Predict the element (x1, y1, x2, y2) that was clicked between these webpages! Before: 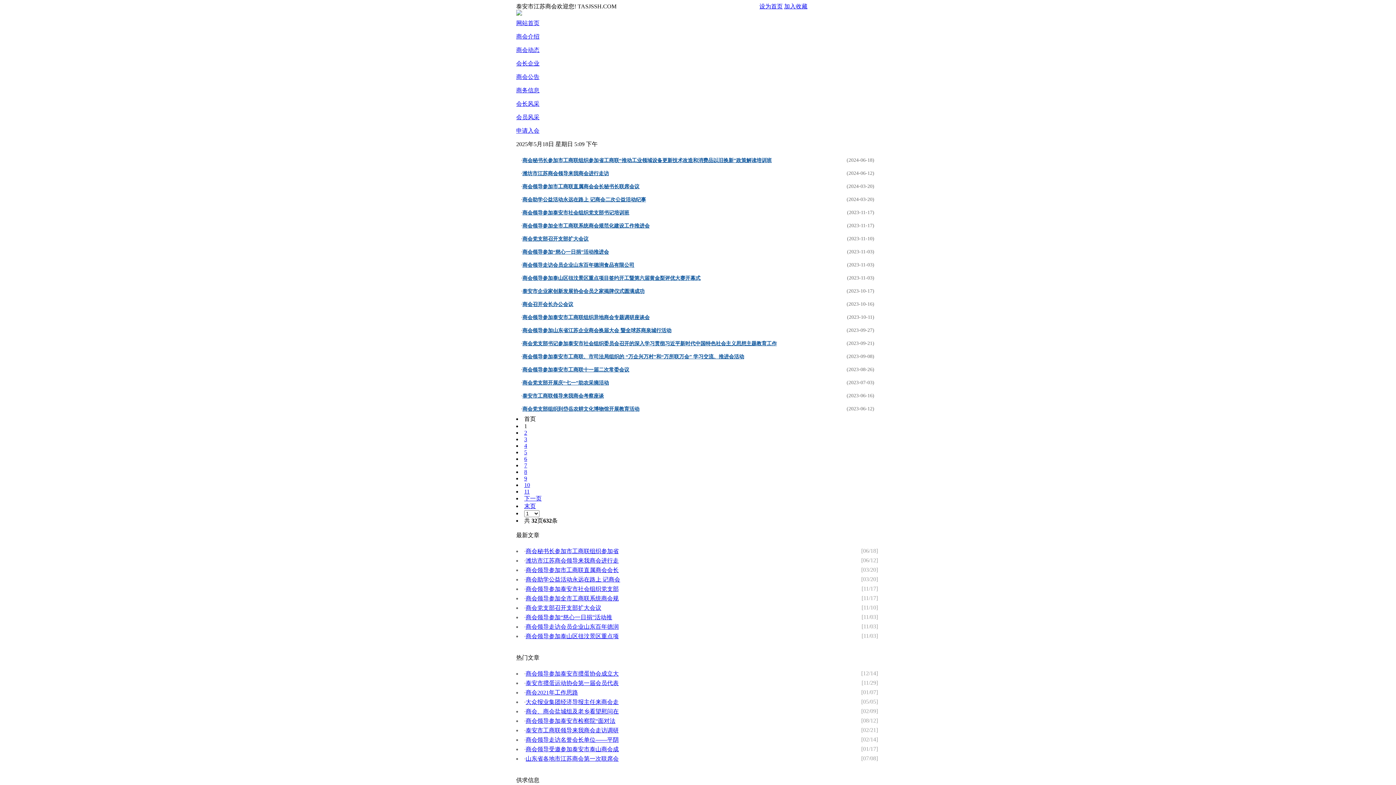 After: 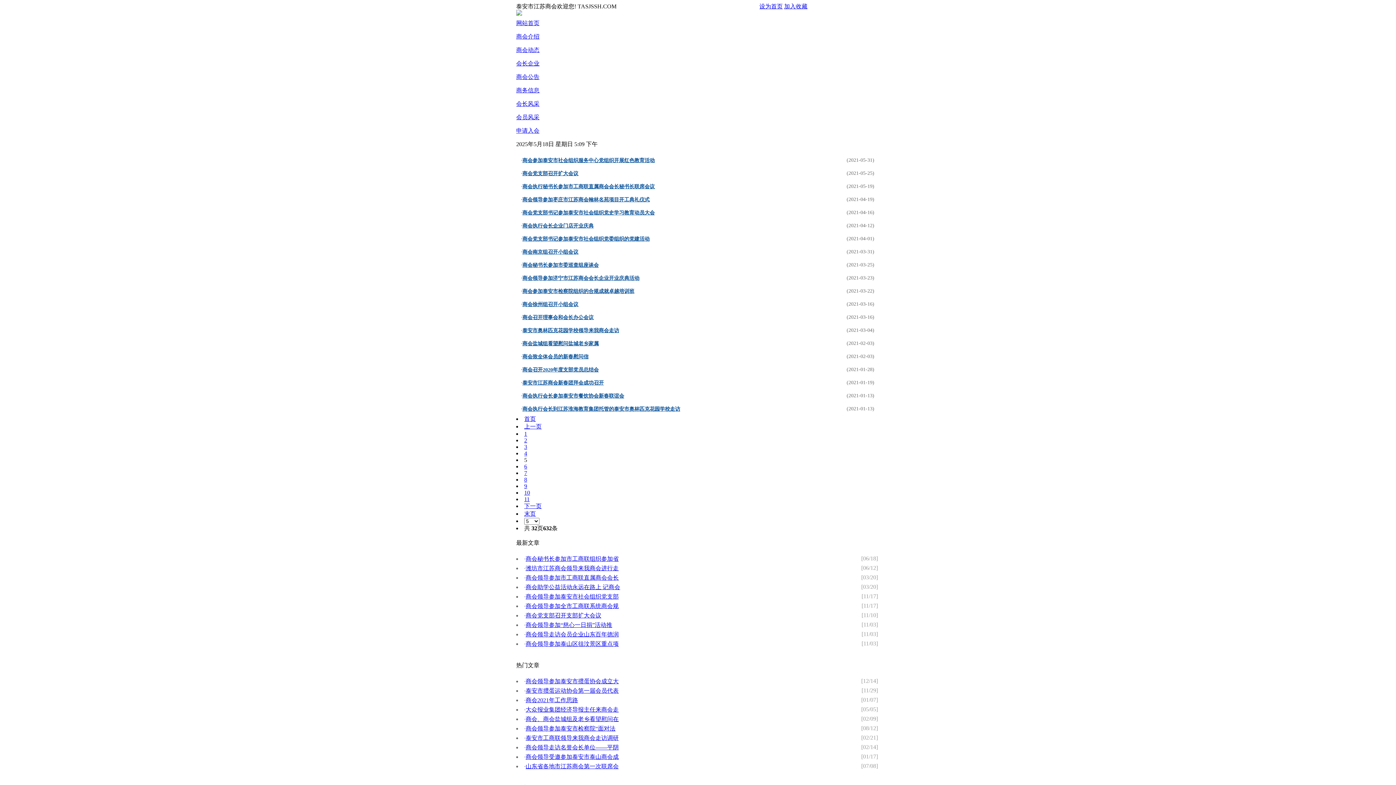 Action: label: 5 bbox: (524, 449, 527, 455)